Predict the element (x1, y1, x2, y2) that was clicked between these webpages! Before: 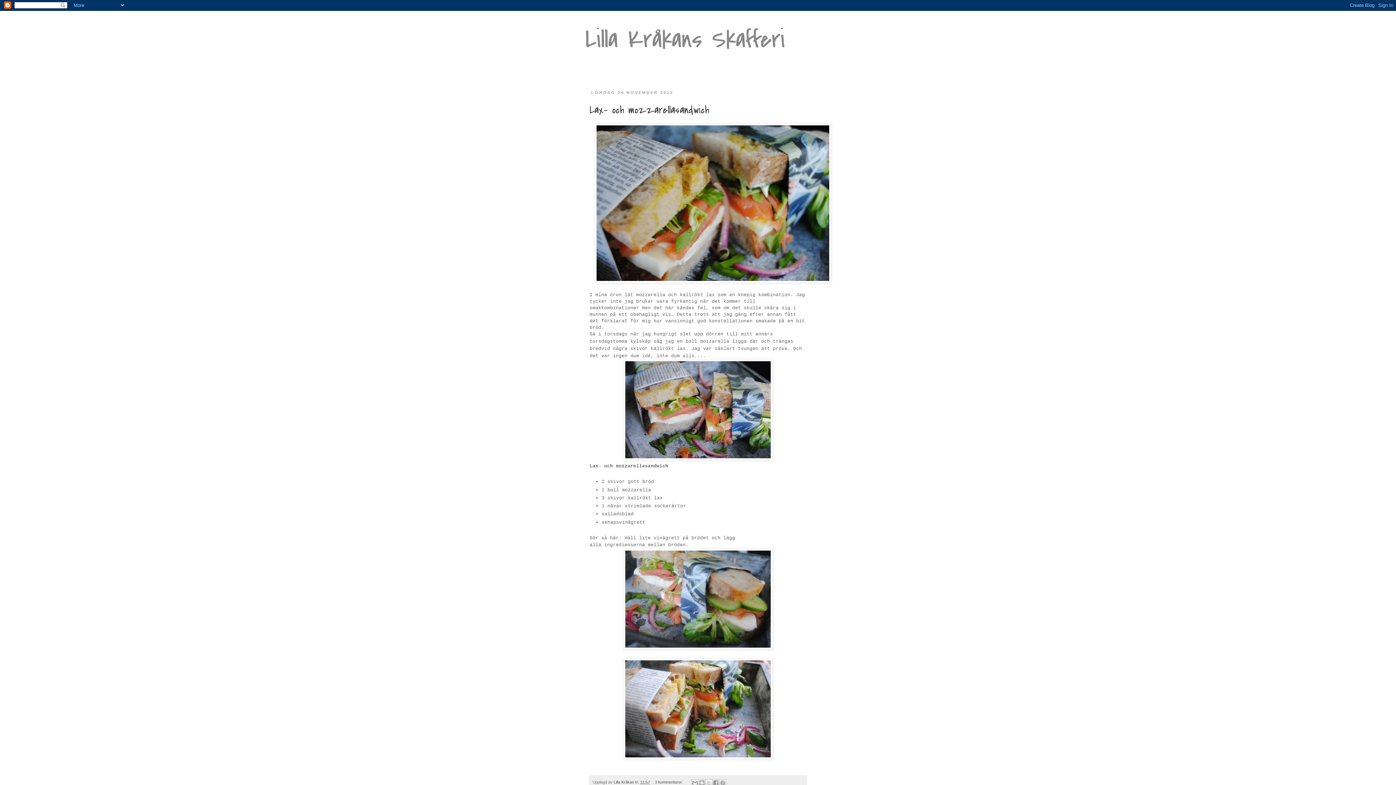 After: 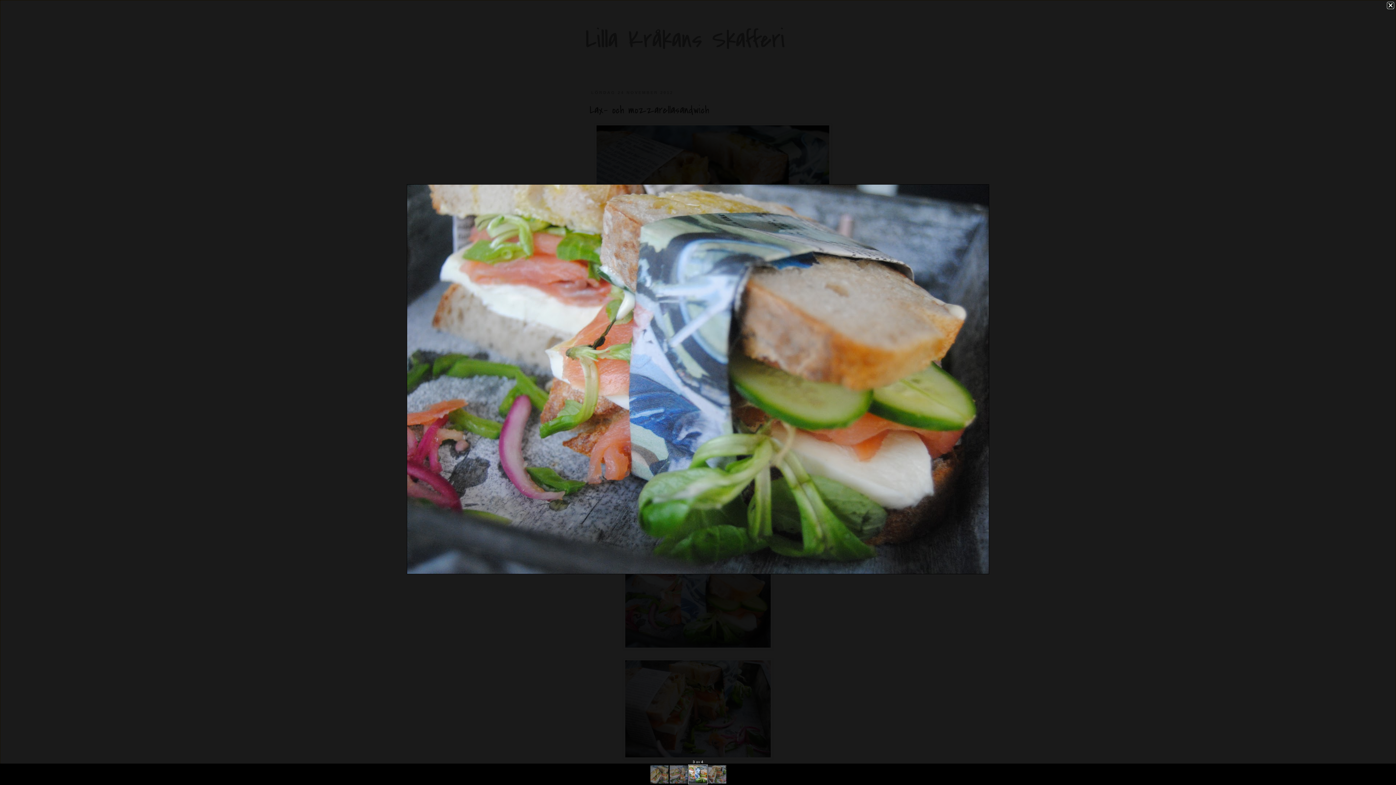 Action: bbox: (623, 645, 773, 651)